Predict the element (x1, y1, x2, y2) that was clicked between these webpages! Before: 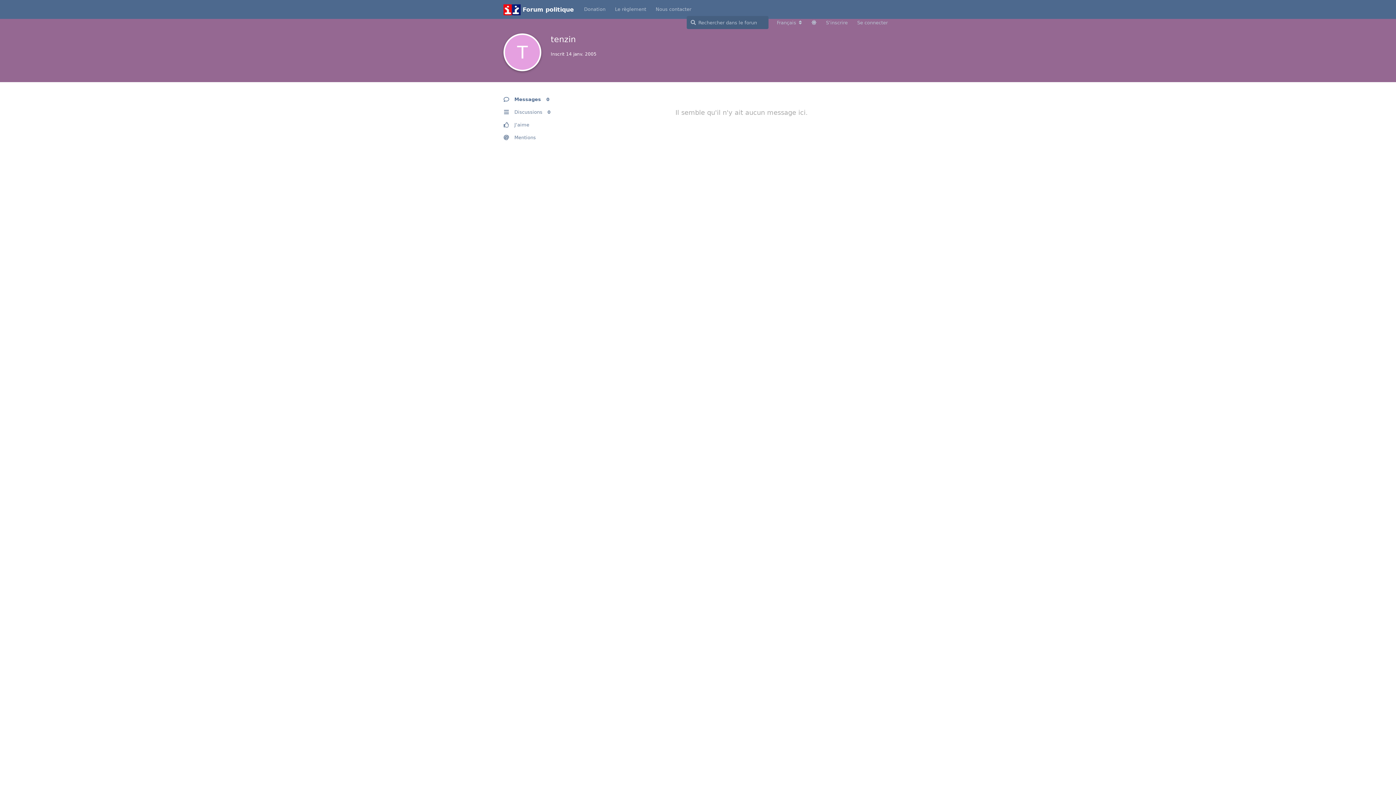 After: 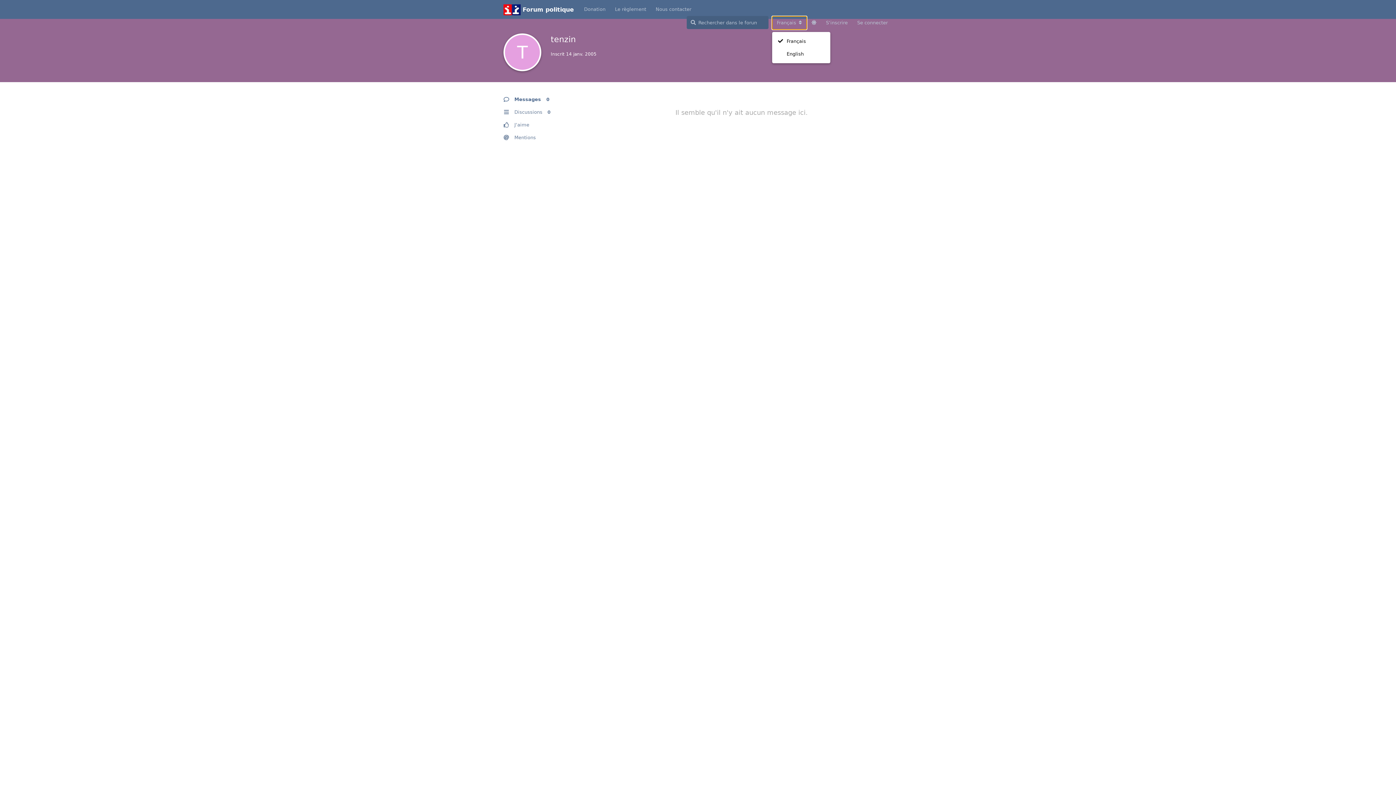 Action: bbox: (772, 16, 806, 29) label: Modifier la langue du forum